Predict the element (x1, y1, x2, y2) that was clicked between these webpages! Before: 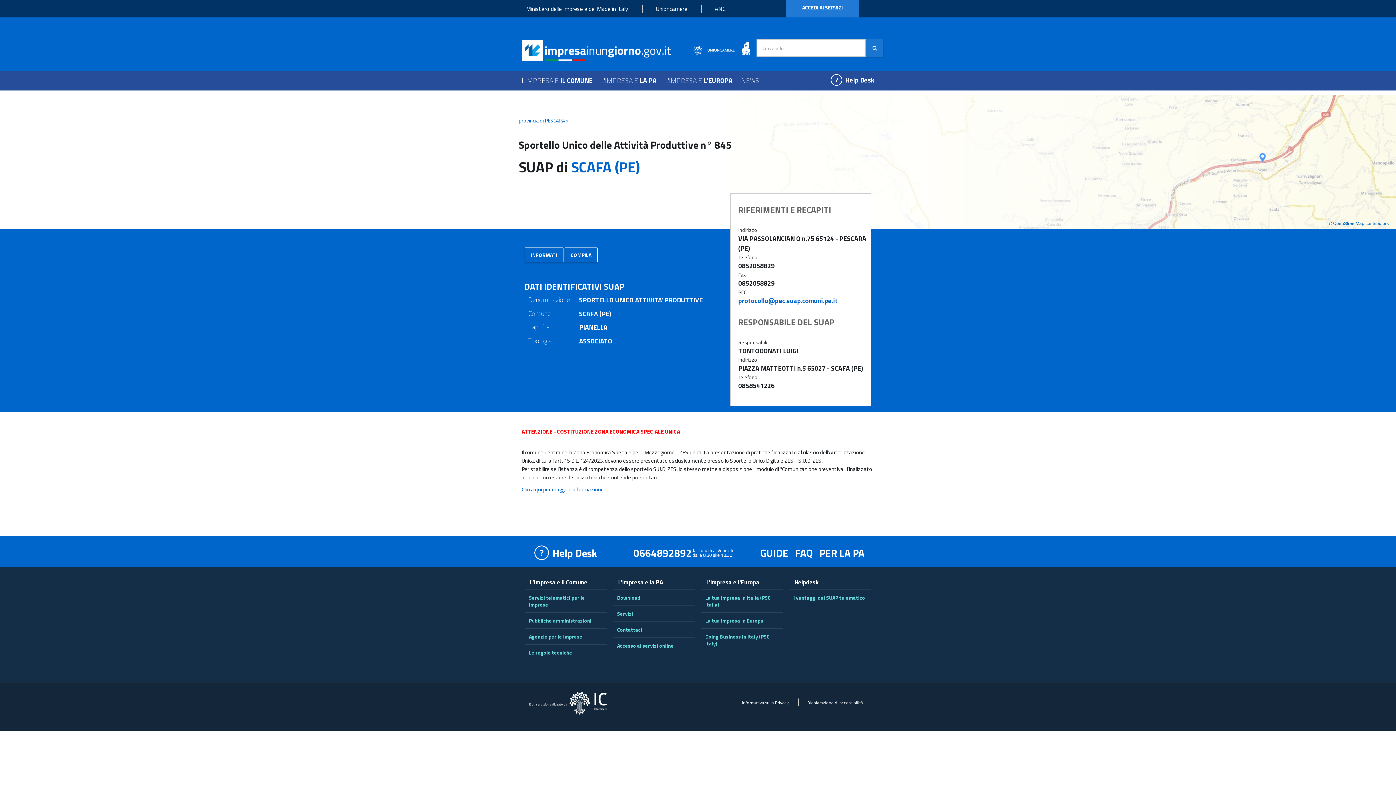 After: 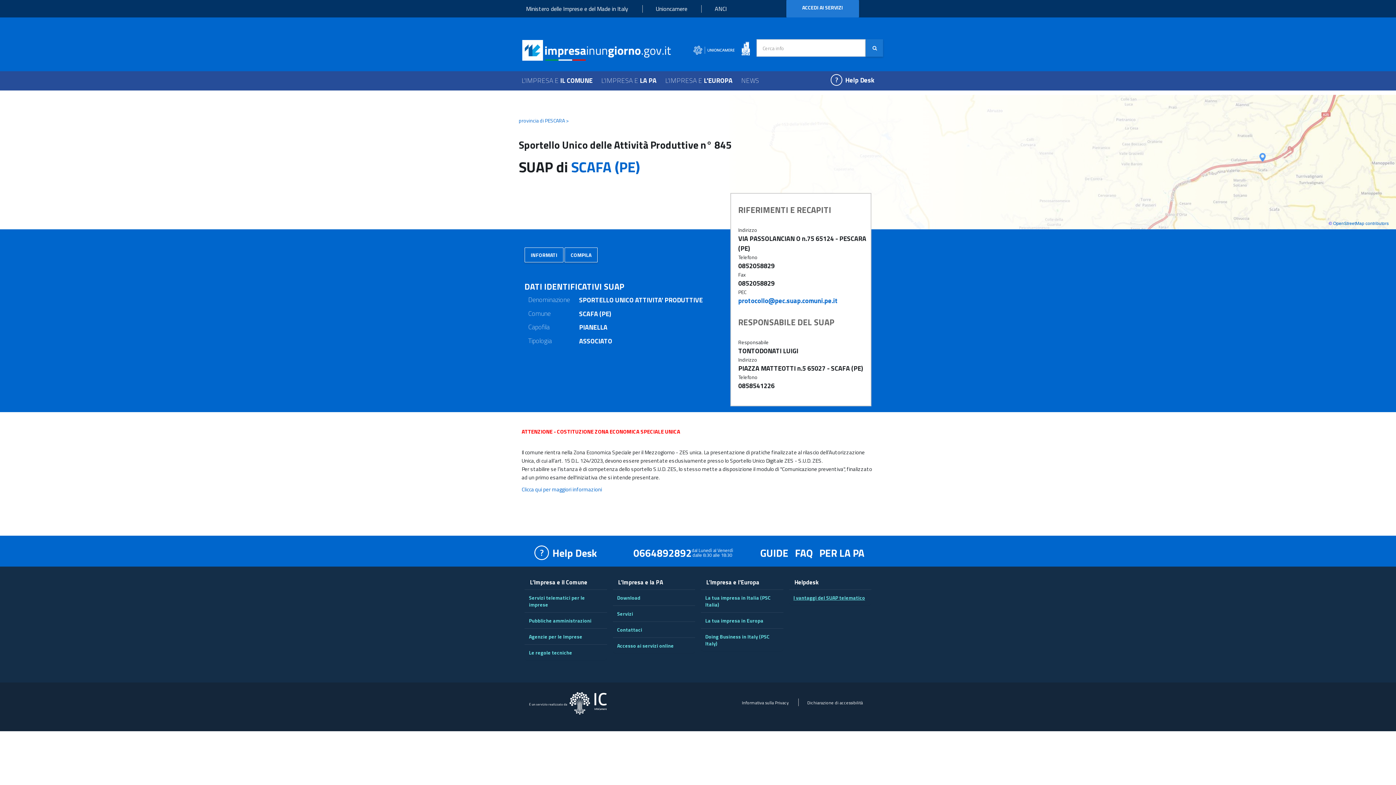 Action: label: I vantaggi del SUAP telematico bbox: (793, 594, 865, 601)